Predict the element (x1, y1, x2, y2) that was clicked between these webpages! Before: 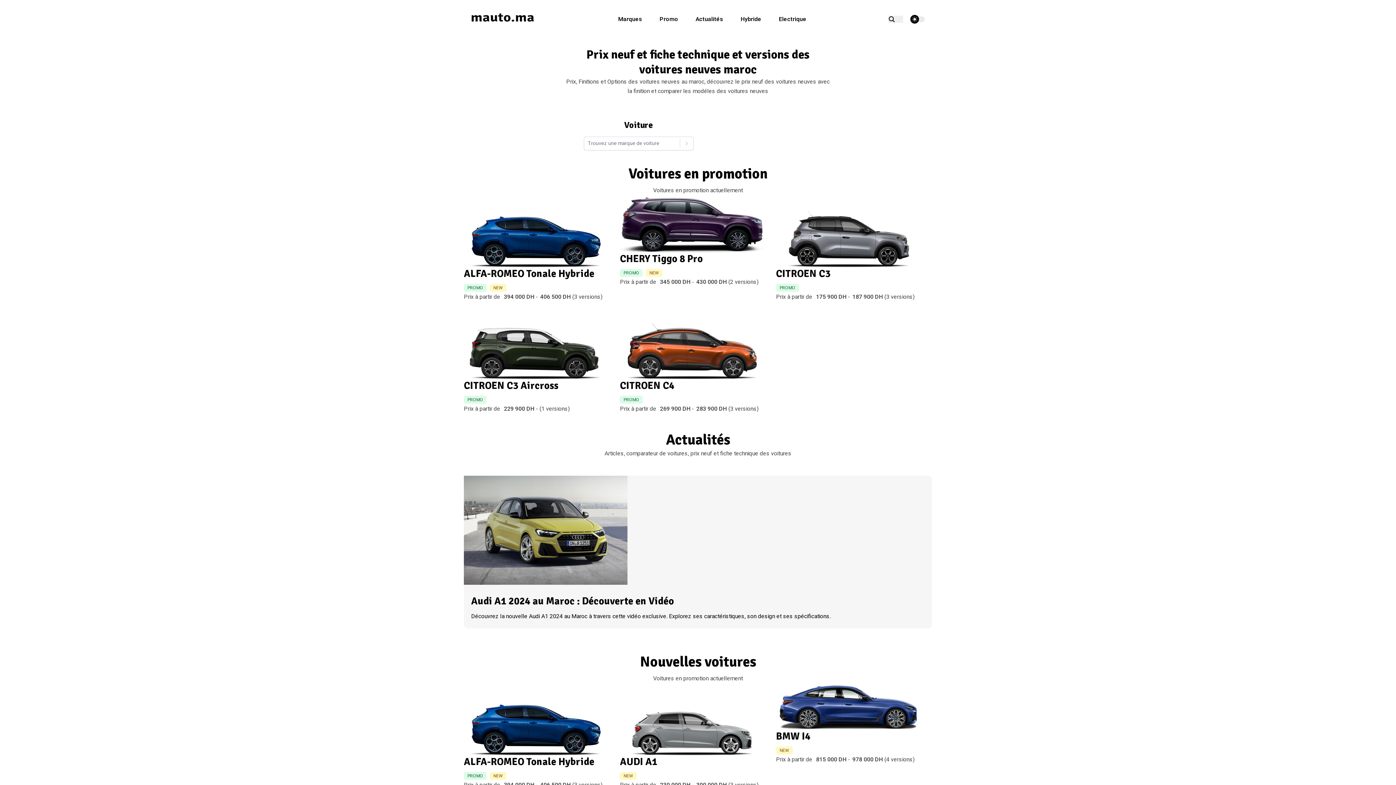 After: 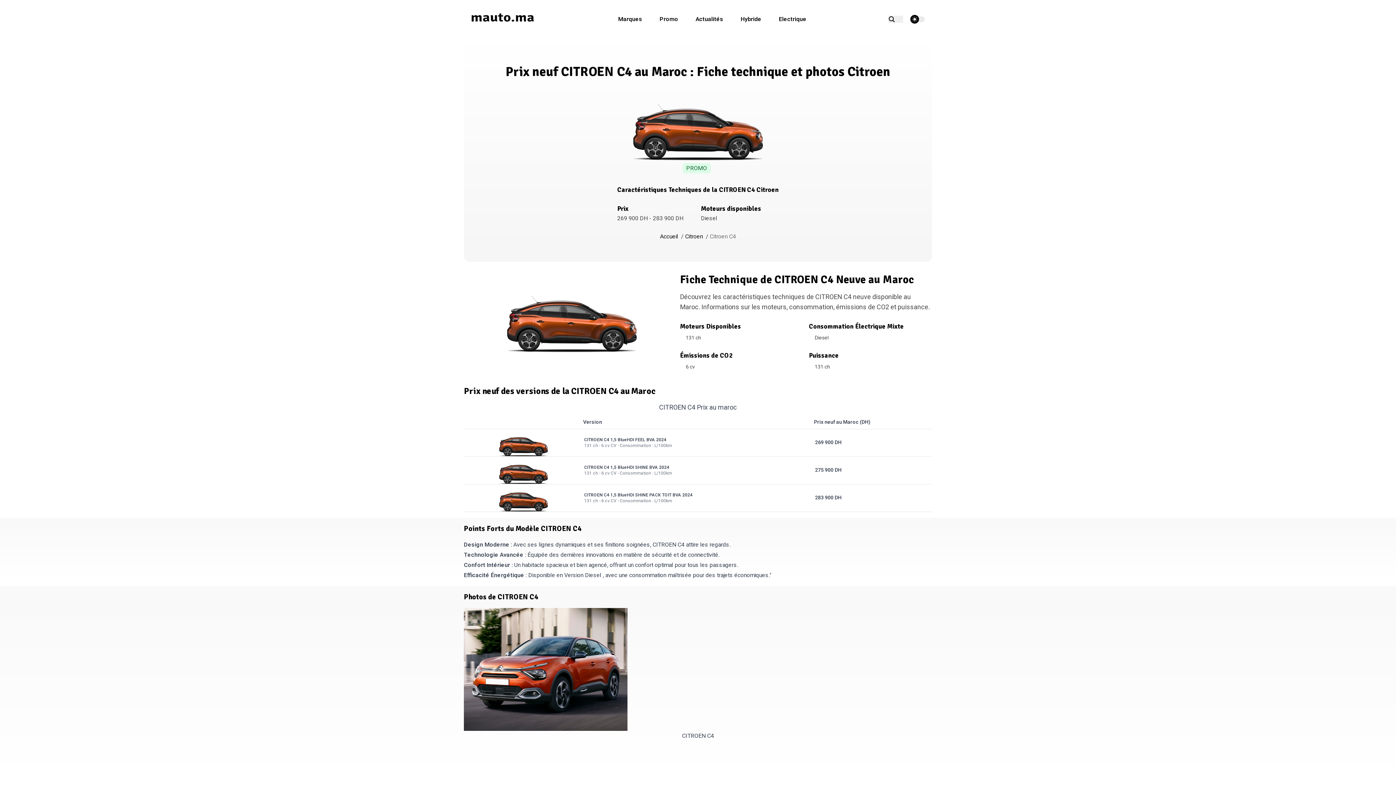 Action: bbox: (620, 379, 674, 392) label: CITROEN C4